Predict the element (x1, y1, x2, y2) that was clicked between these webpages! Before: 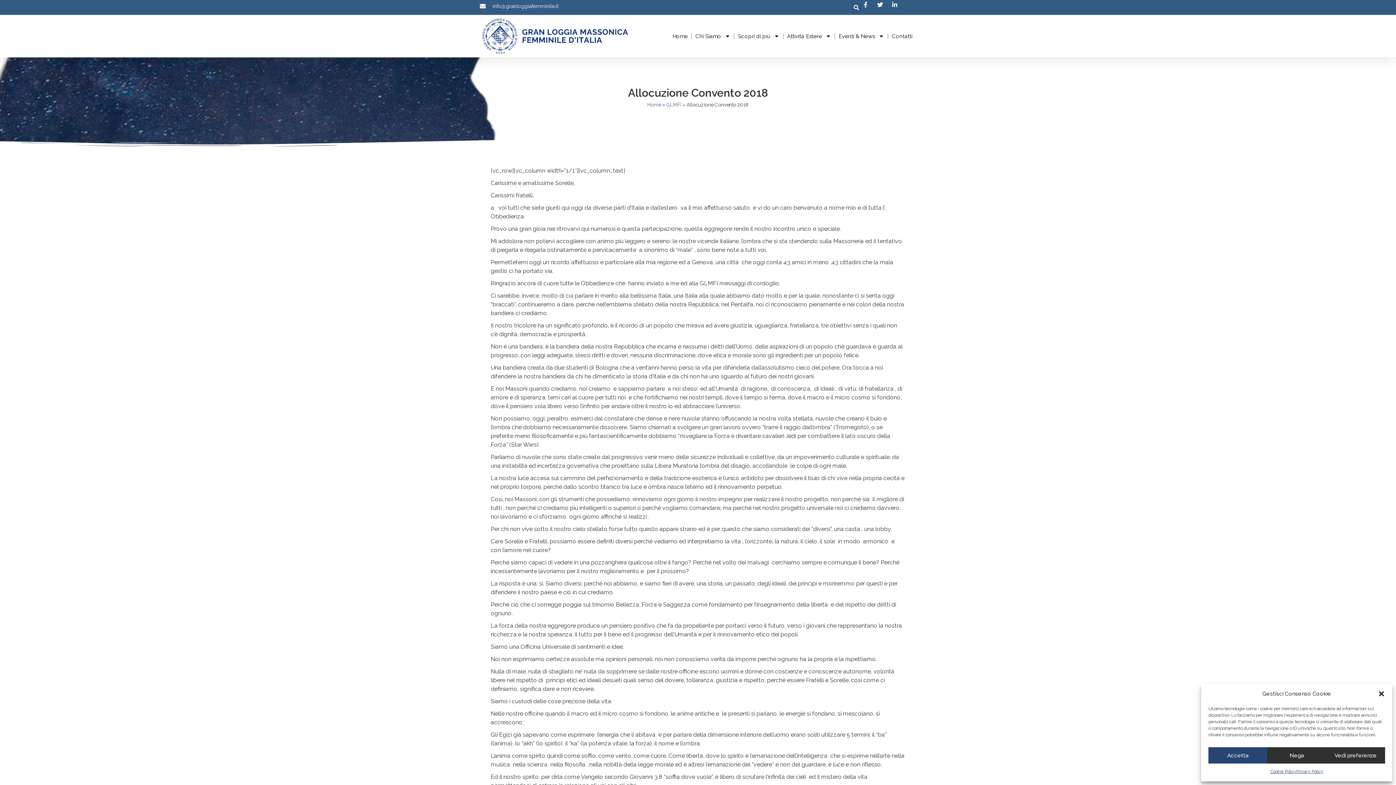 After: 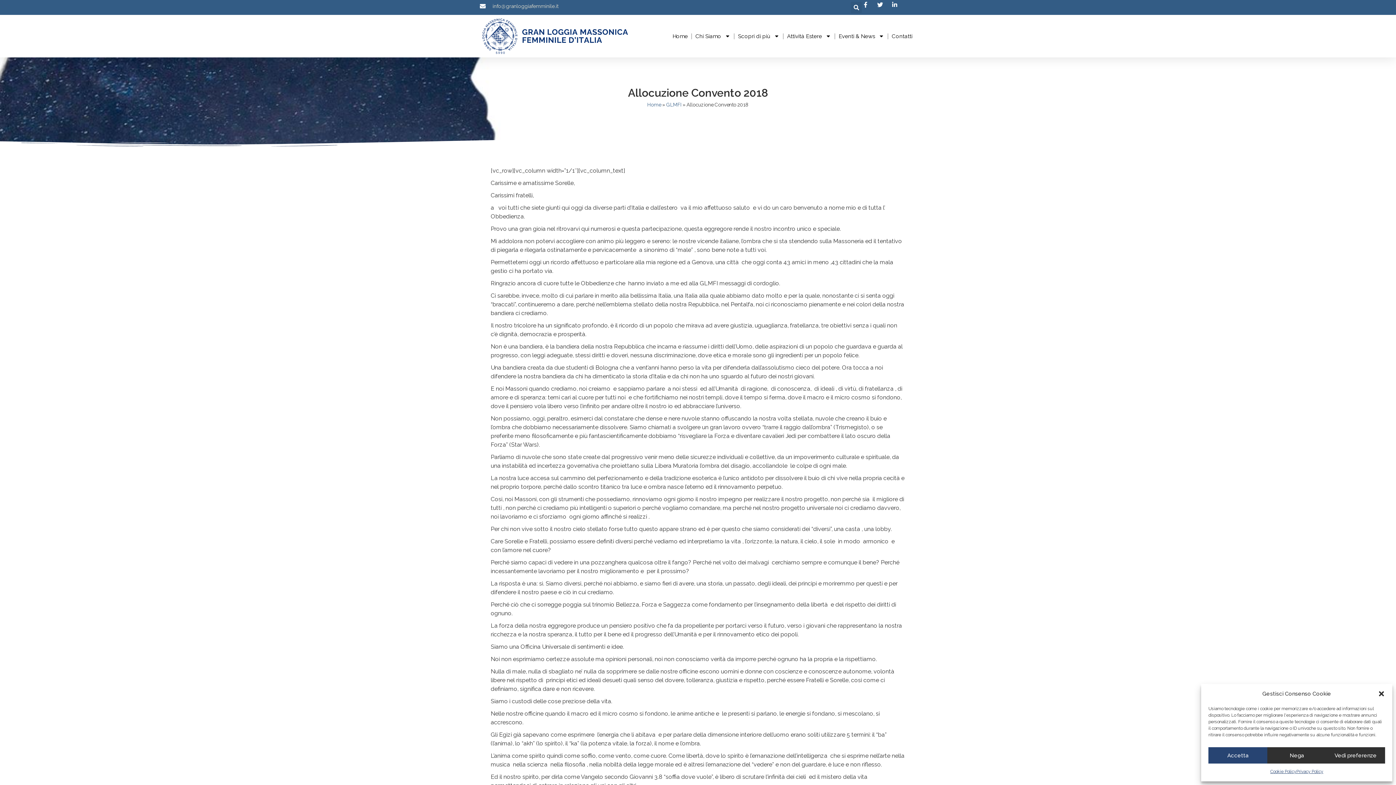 Action: label: info@granloggiafemminile.it bbox: (480, 1, 558, 10)